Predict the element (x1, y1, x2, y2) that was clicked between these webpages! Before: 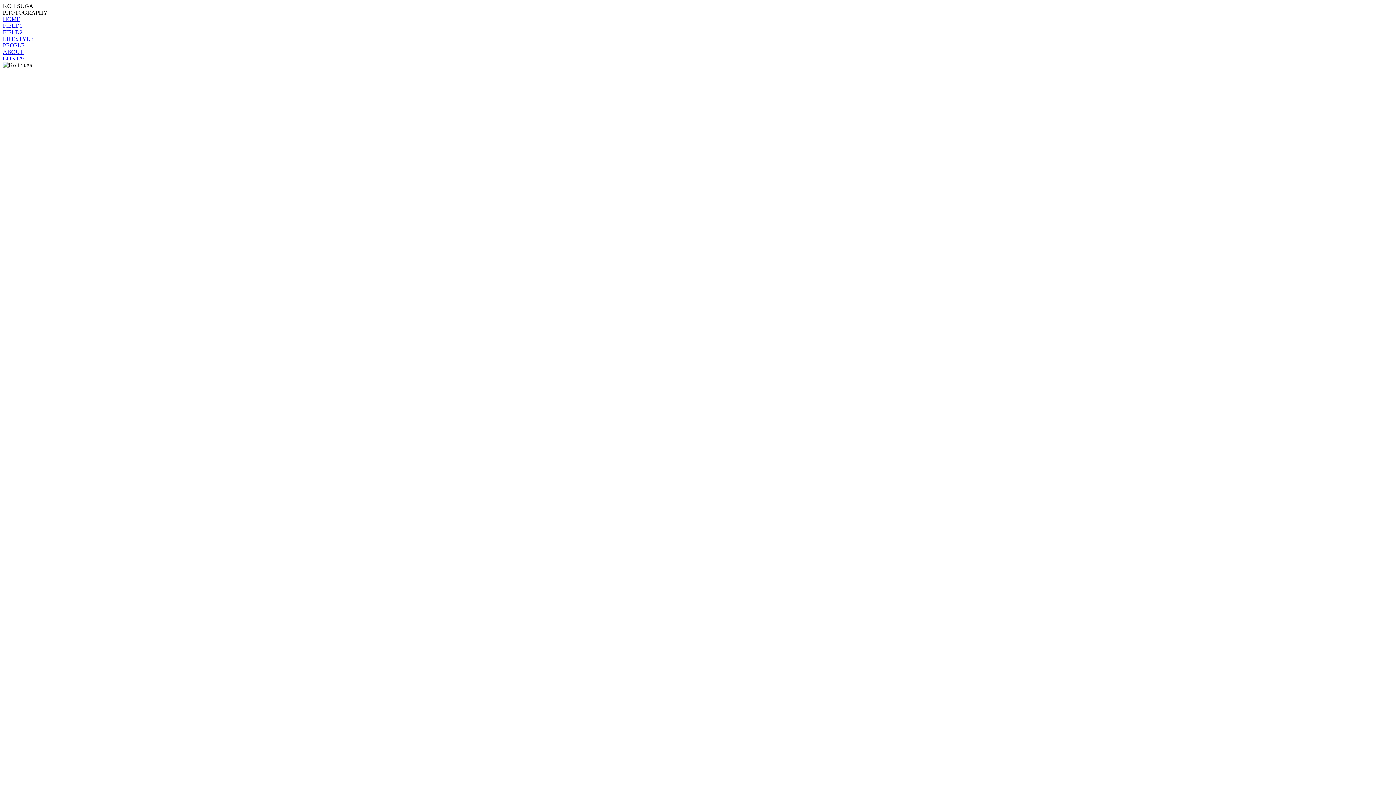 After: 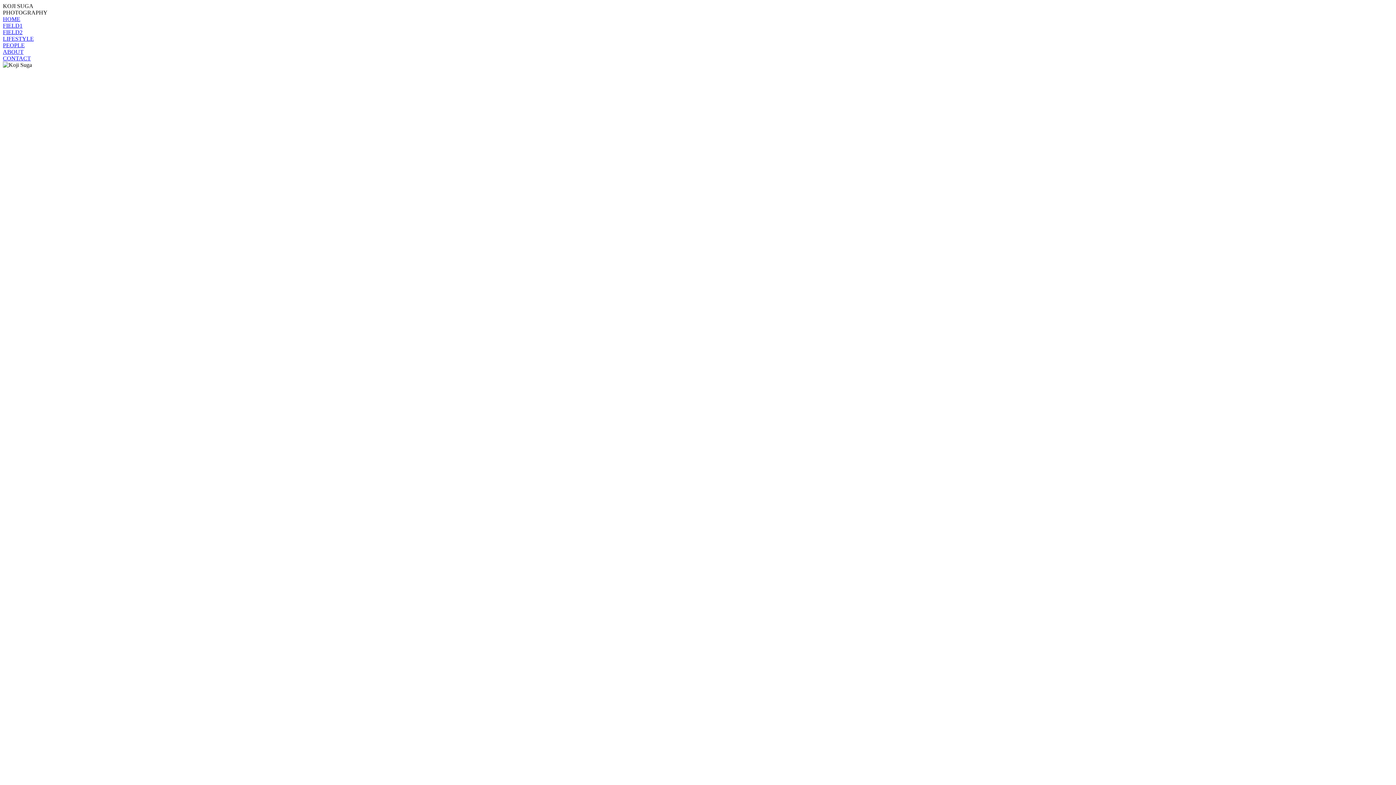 Action: bbox: (2, 55, 30, 61) label: CONTACT
